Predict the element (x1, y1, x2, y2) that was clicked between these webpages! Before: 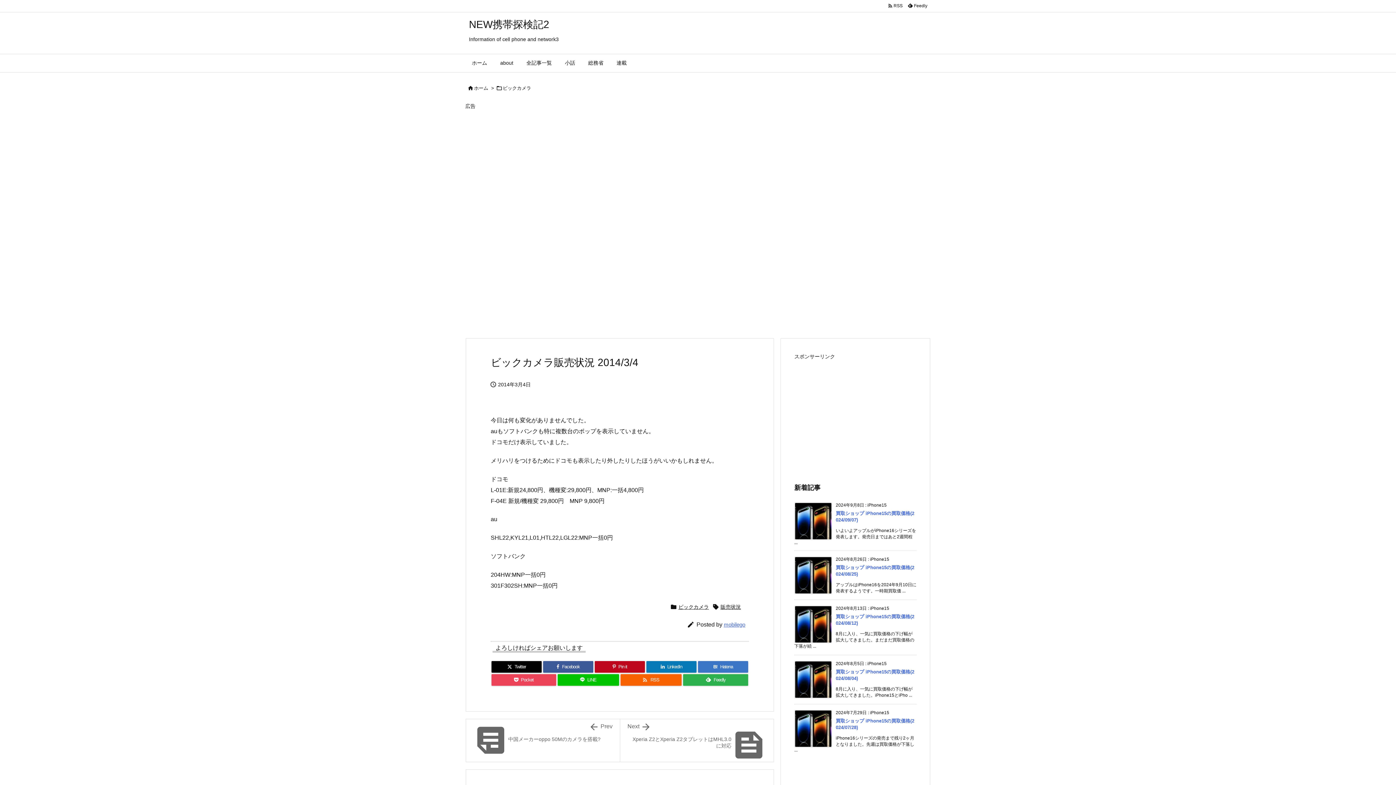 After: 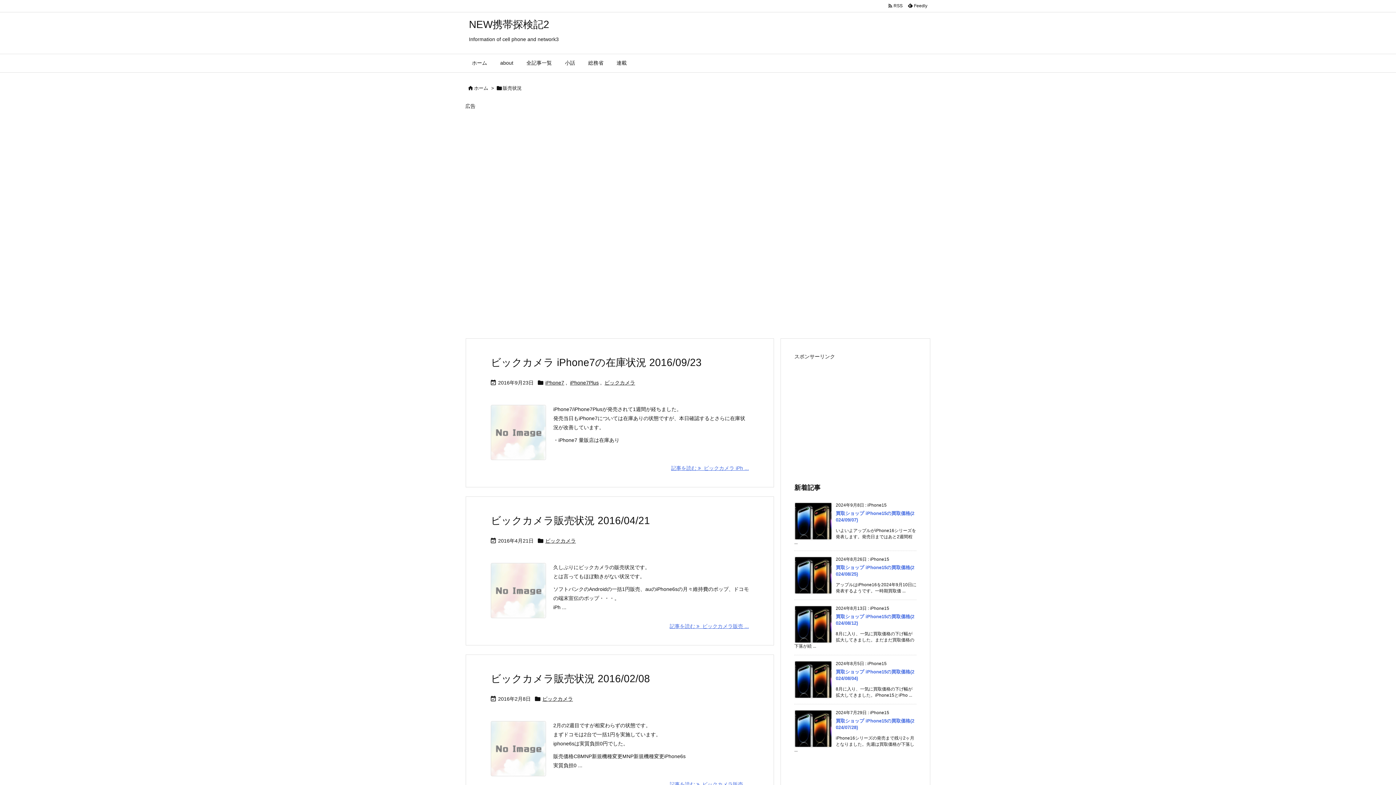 Action: bbox: (720, 602, 741, 611) label: 販売状況